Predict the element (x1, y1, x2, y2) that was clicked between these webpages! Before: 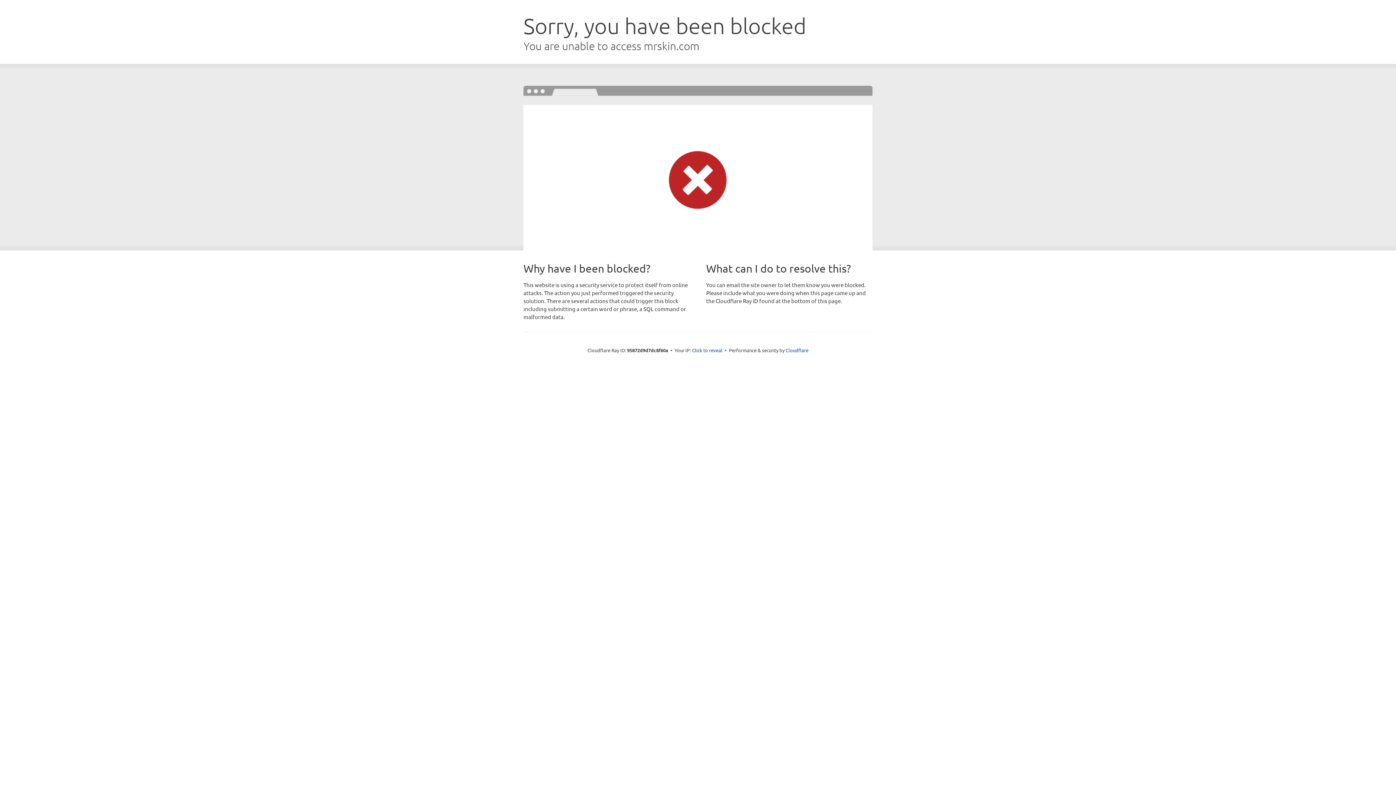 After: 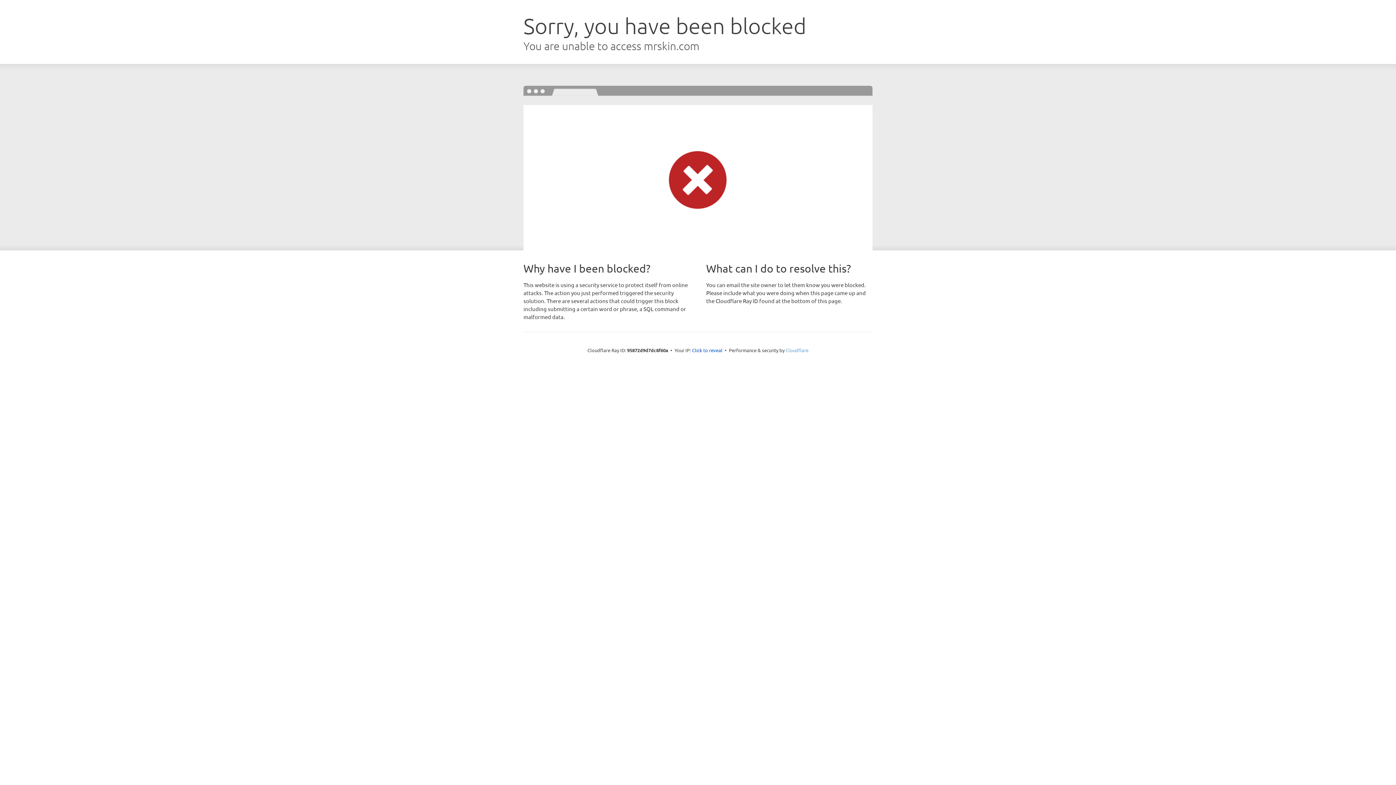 Action: bbox: (785, 347, 808, 353) label: Cloudflare